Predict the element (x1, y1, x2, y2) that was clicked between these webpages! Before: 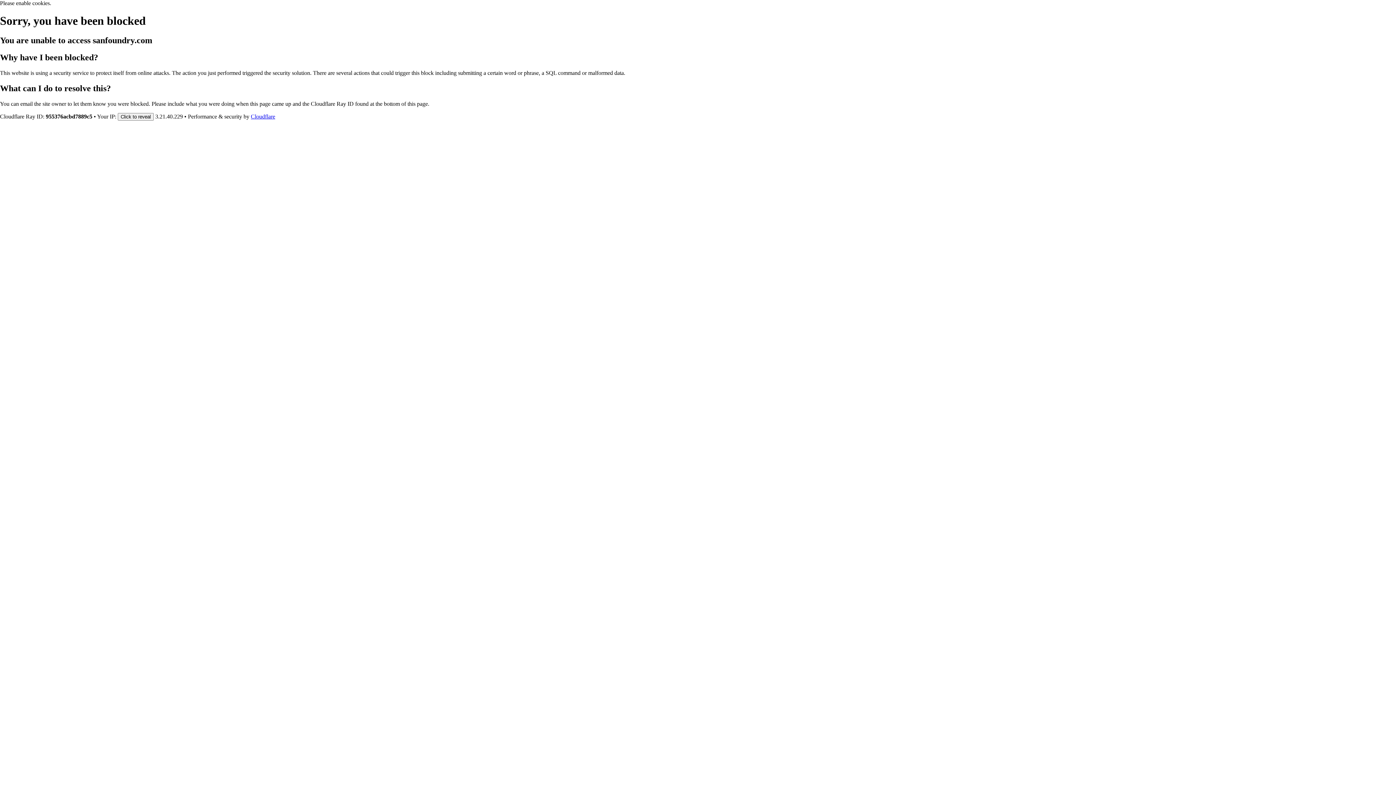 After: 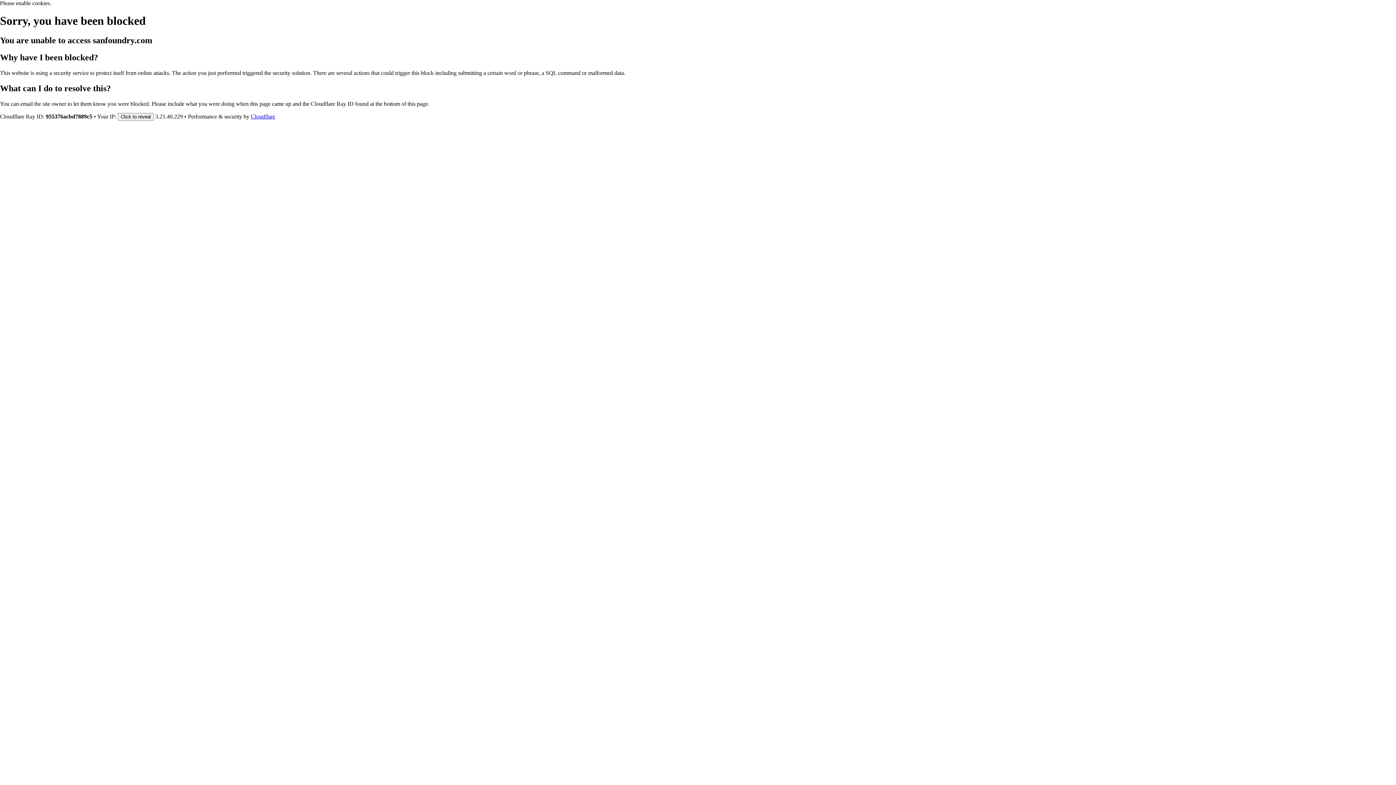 Action: label: Cloudflare bbox: (250, 113, 275, 119)